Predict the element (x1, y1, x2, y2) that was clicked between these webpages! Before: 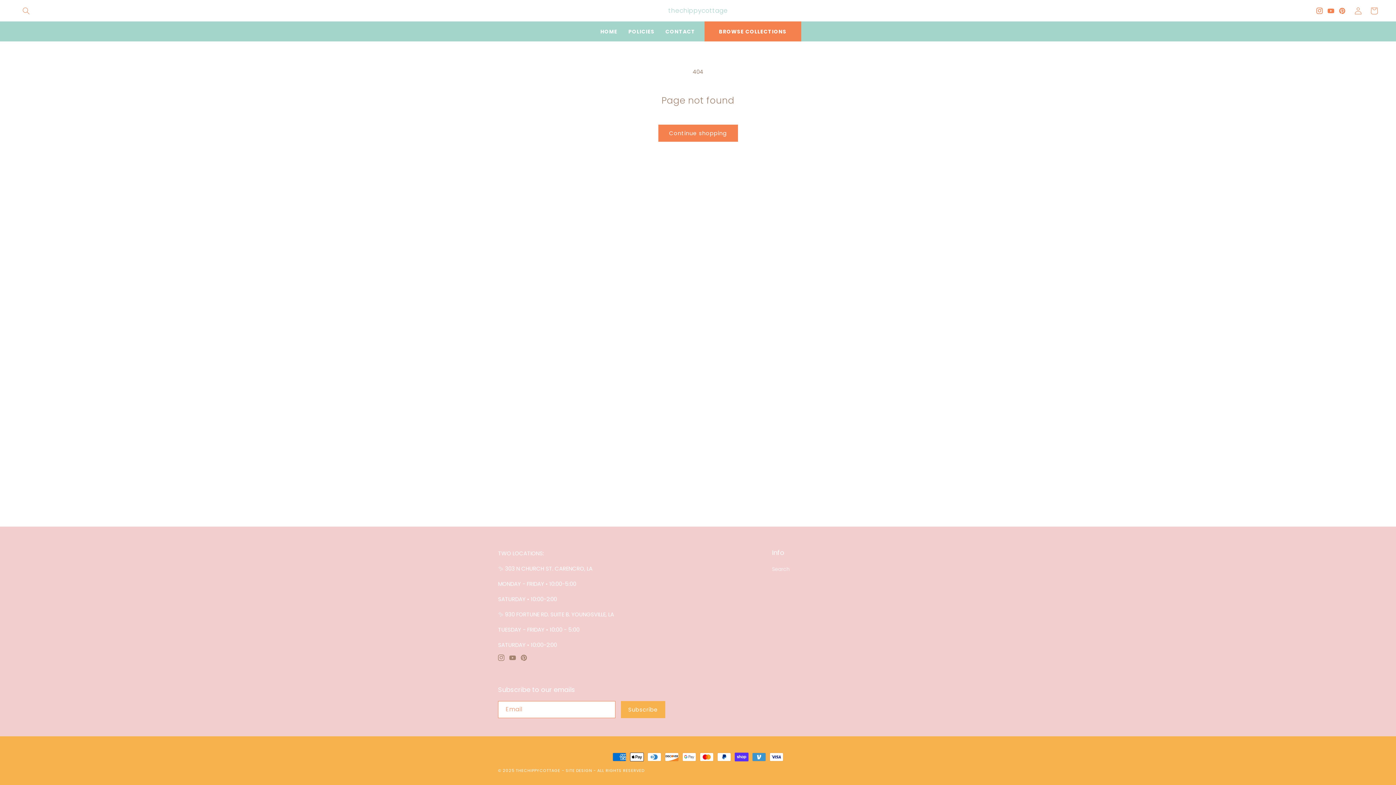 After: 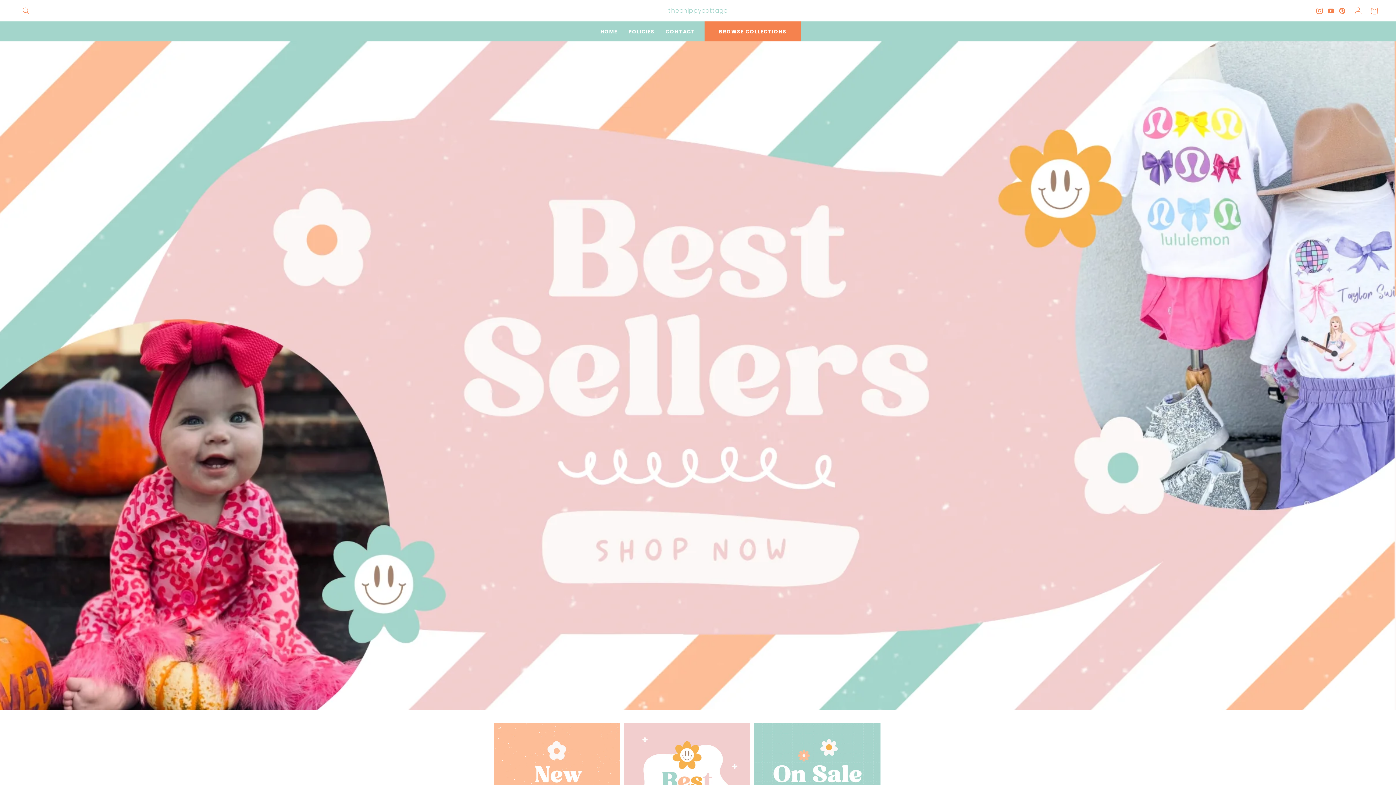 Action: label: THECHIPPYCOTTAGE bbox: (515, 768, 560, 773)